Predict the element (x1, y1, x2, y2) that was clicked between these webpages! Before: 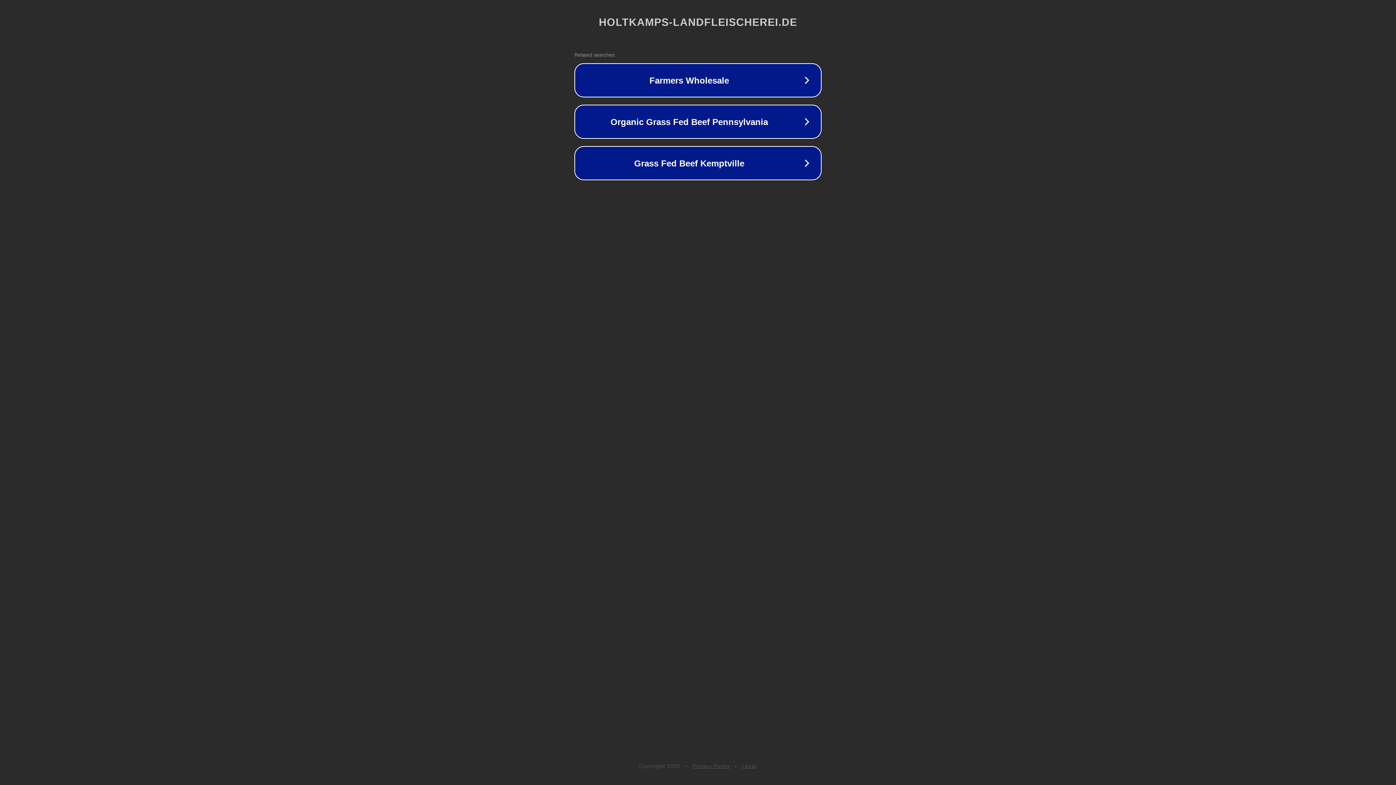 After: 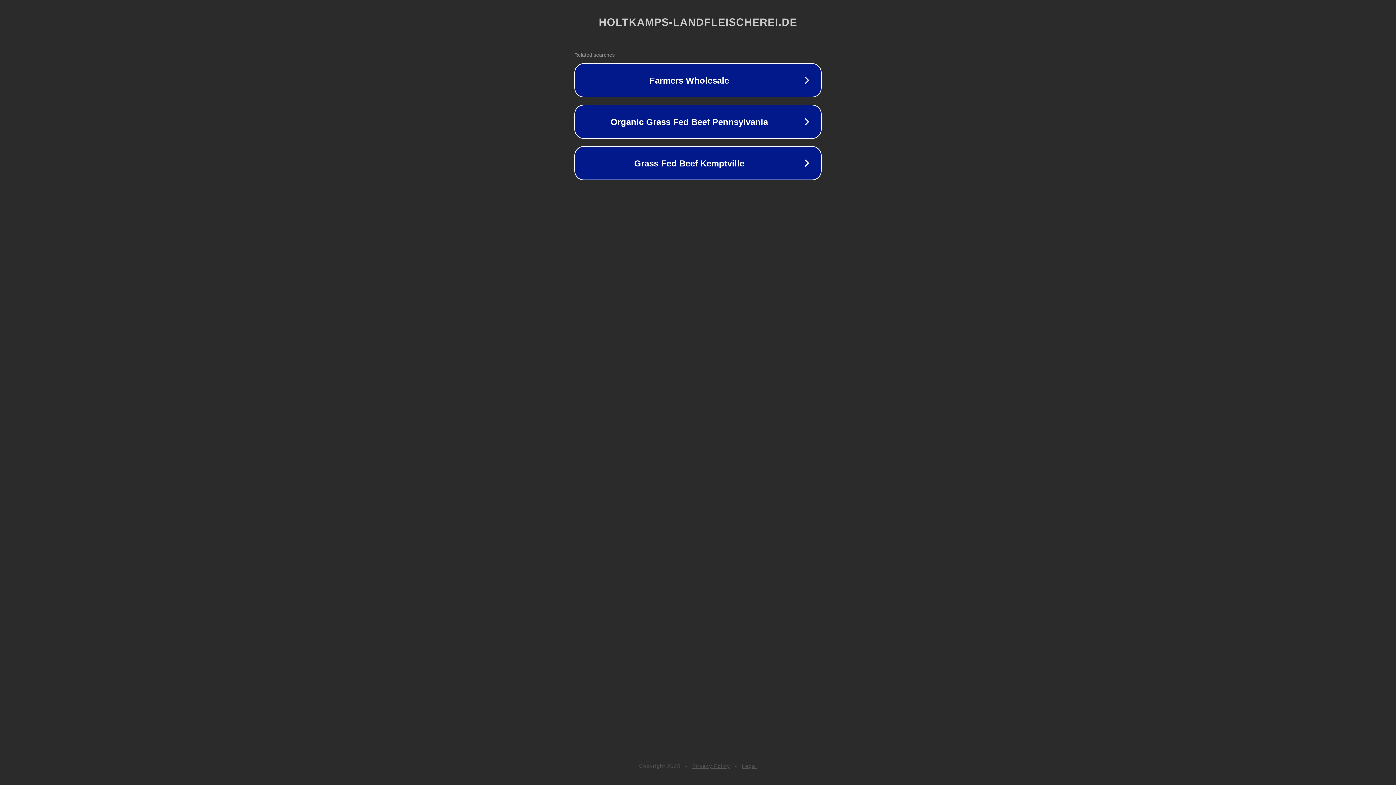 Action: label: Privacy Policy bbox: (692, 763, 730, 769)